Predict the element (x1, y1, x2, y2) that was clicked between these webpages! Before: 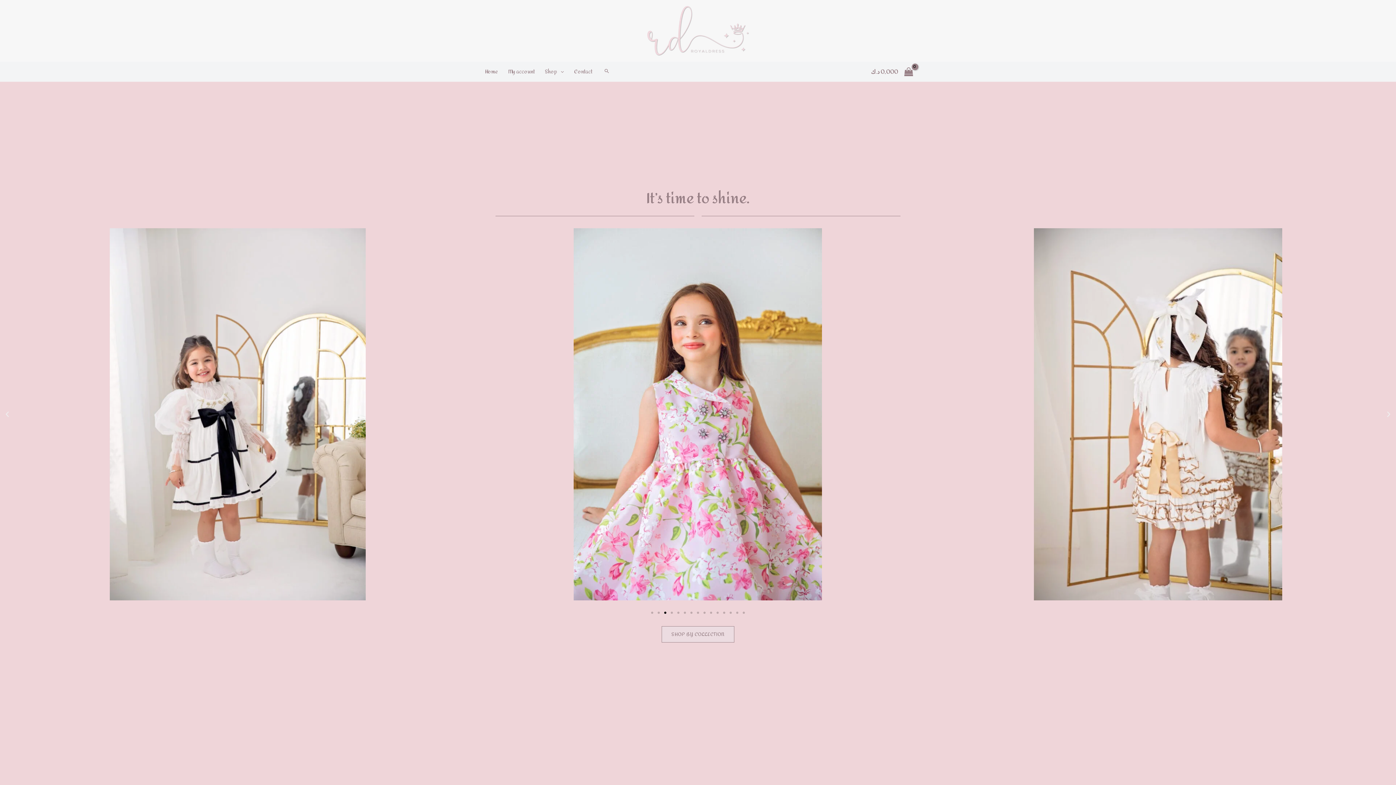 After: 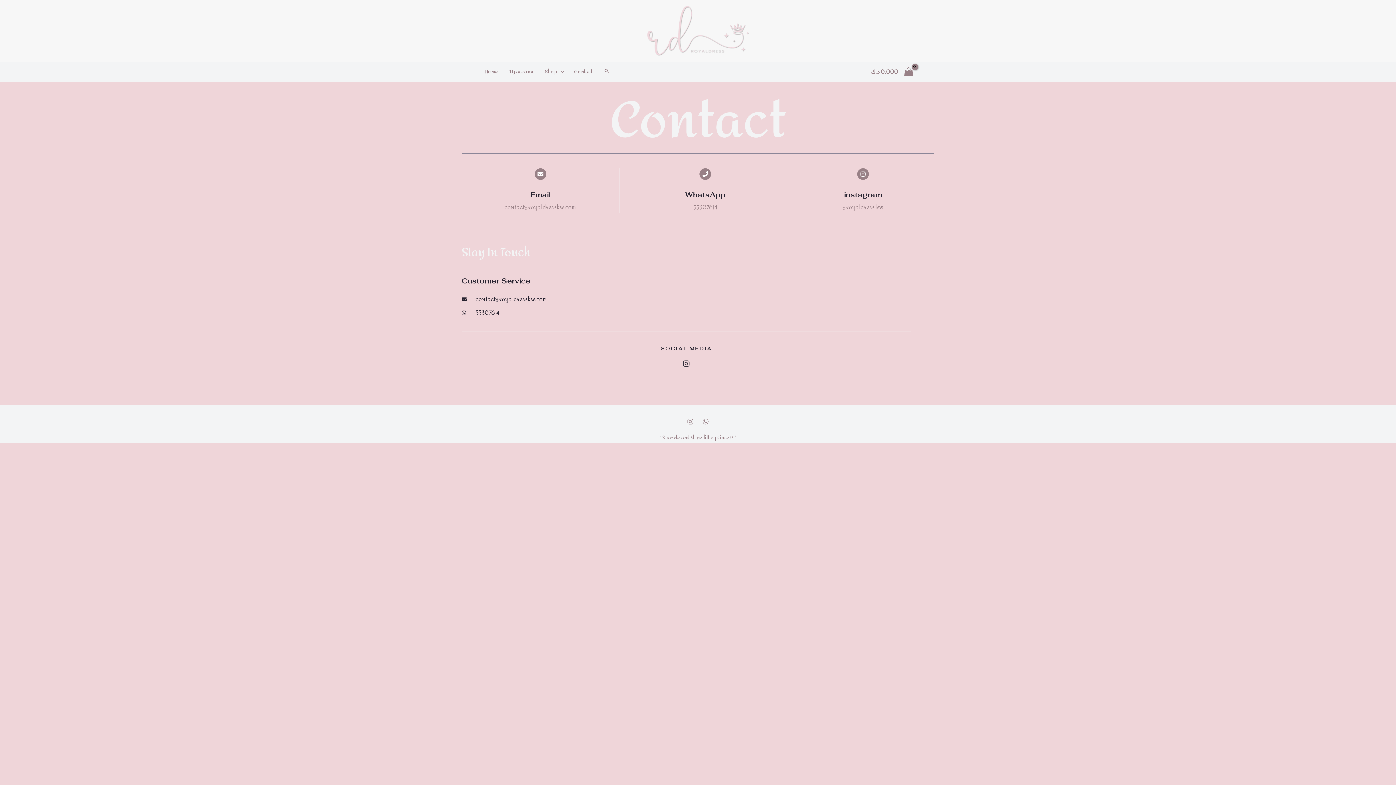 Action: bbox: (569, 66, 597, 77) label: Contact